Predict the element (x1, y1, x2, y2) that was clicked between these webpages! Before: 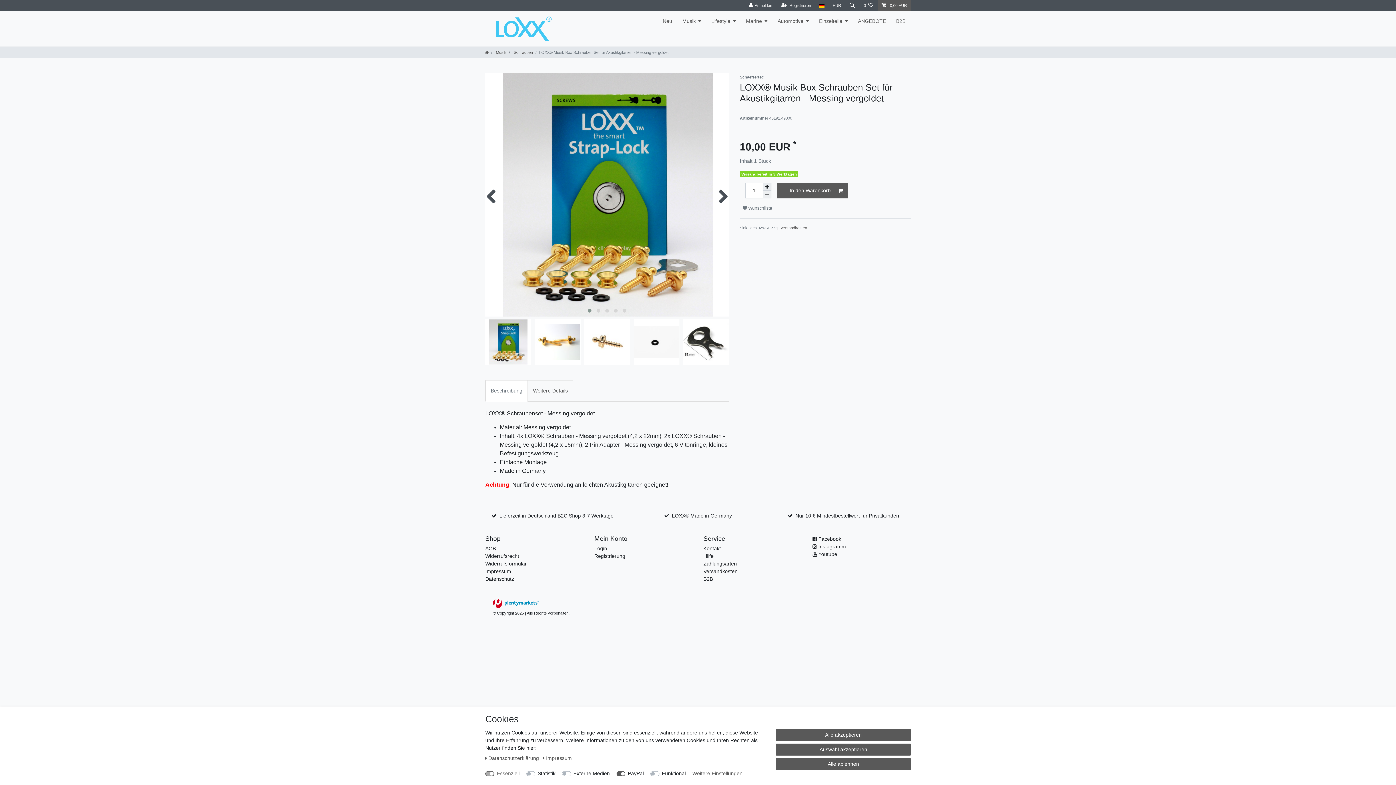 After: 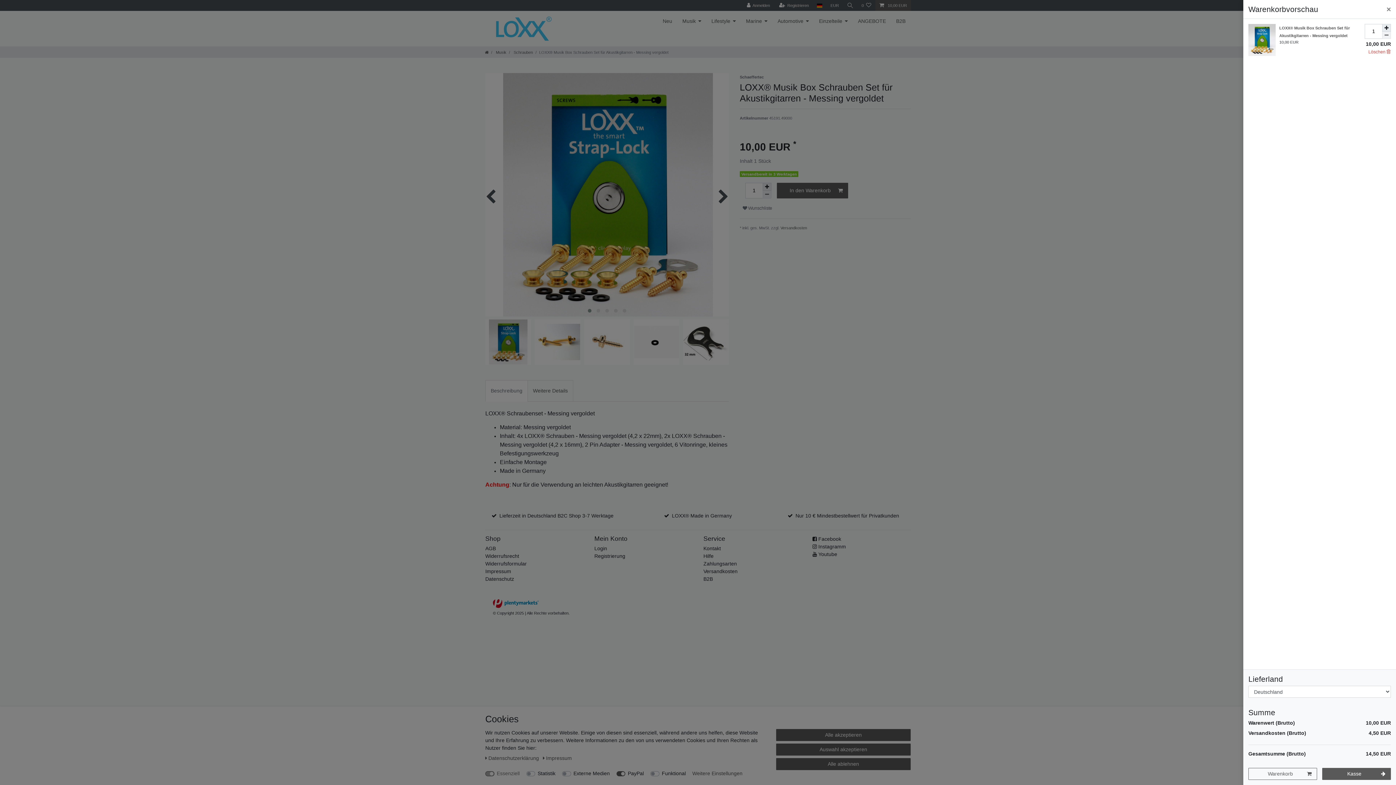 Action: bbox: (777, 182, 848, 198) label: In den Warenkorb